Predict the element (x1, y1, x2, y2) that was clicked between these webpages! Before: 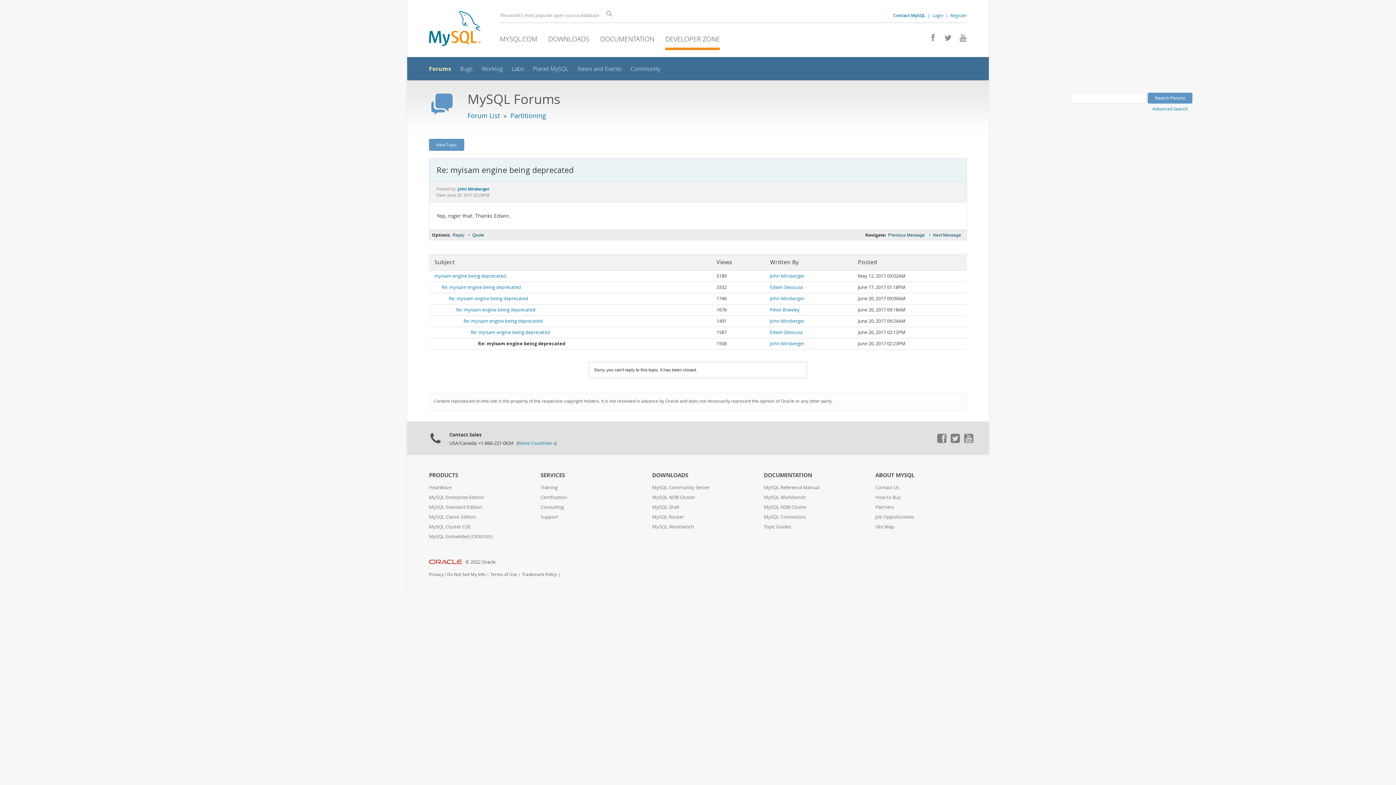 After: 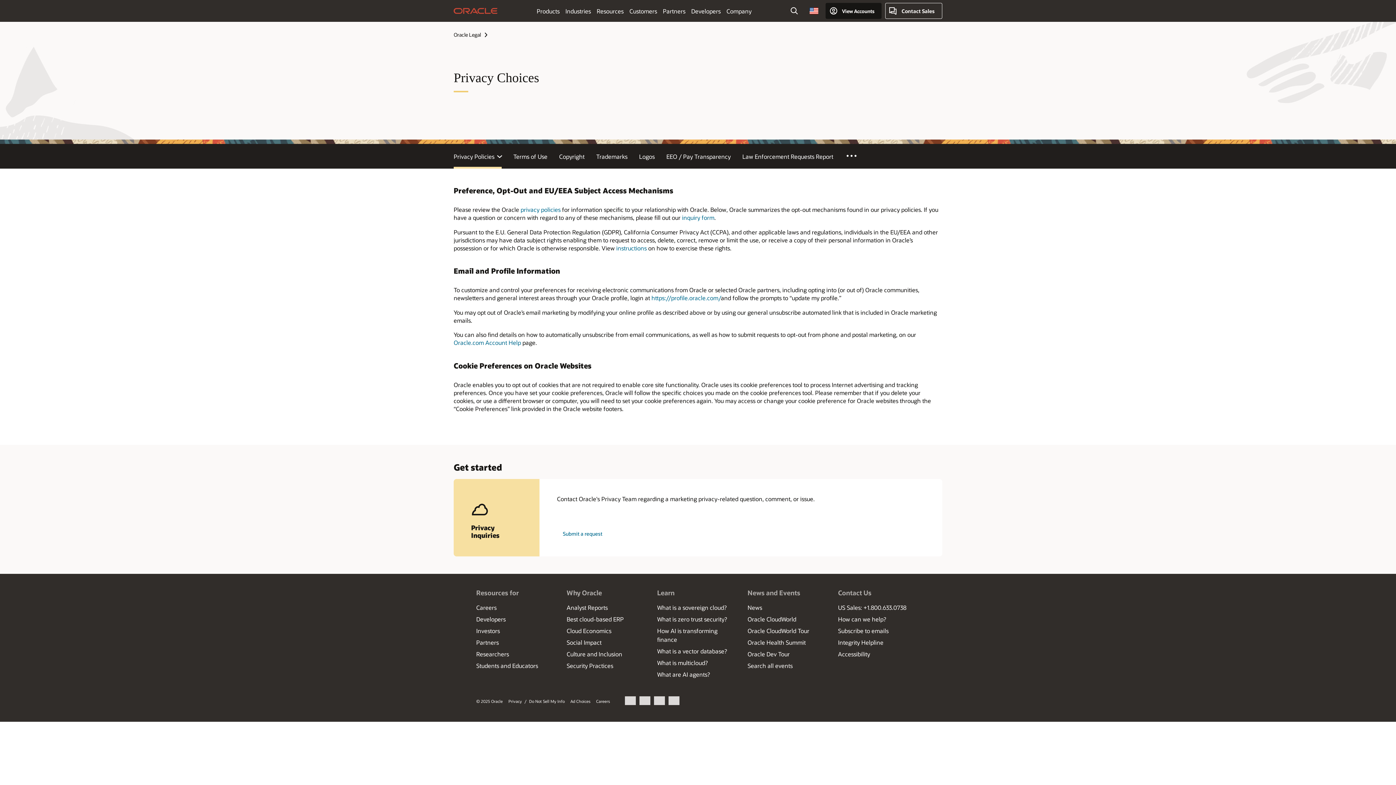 Action: label: Do Not Sell My Info bbox: (447, 571, 485, 577)